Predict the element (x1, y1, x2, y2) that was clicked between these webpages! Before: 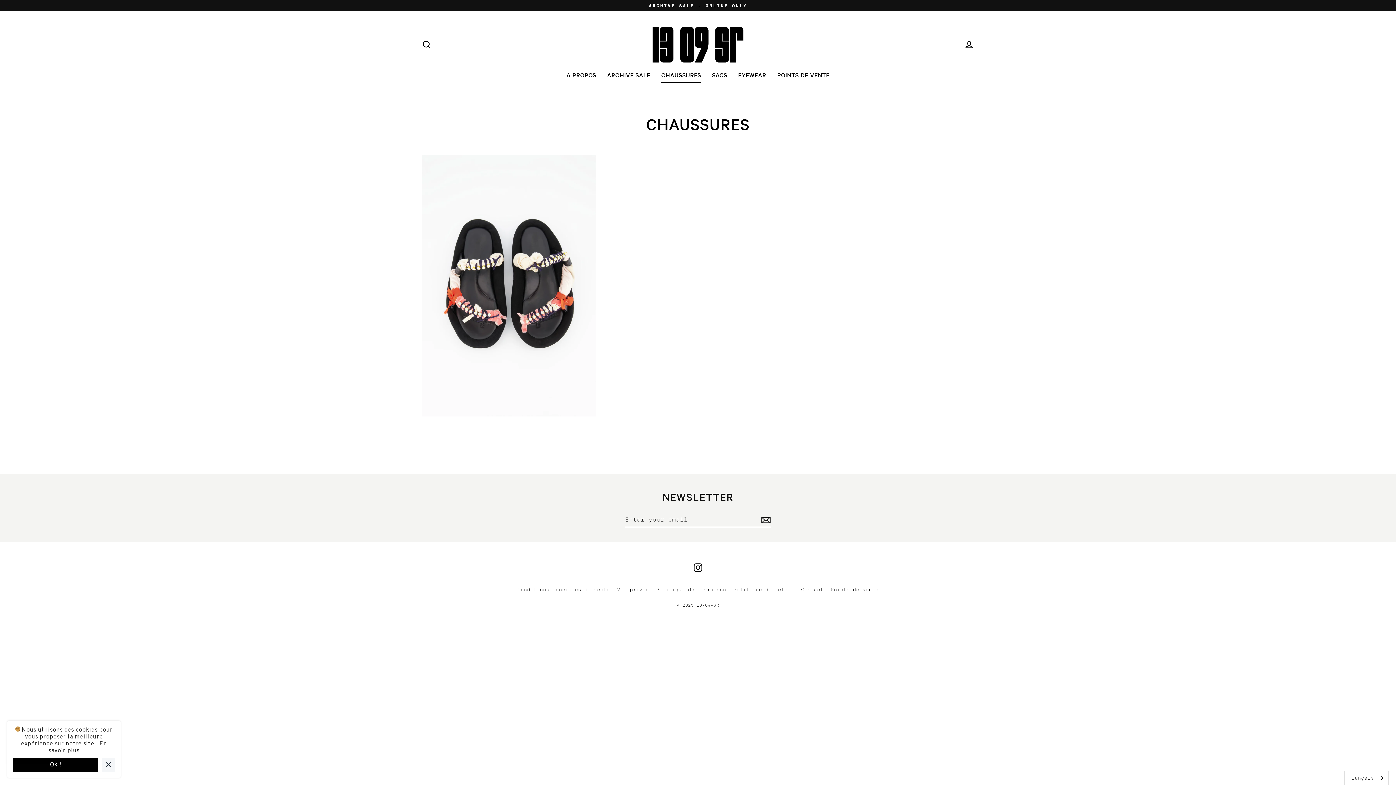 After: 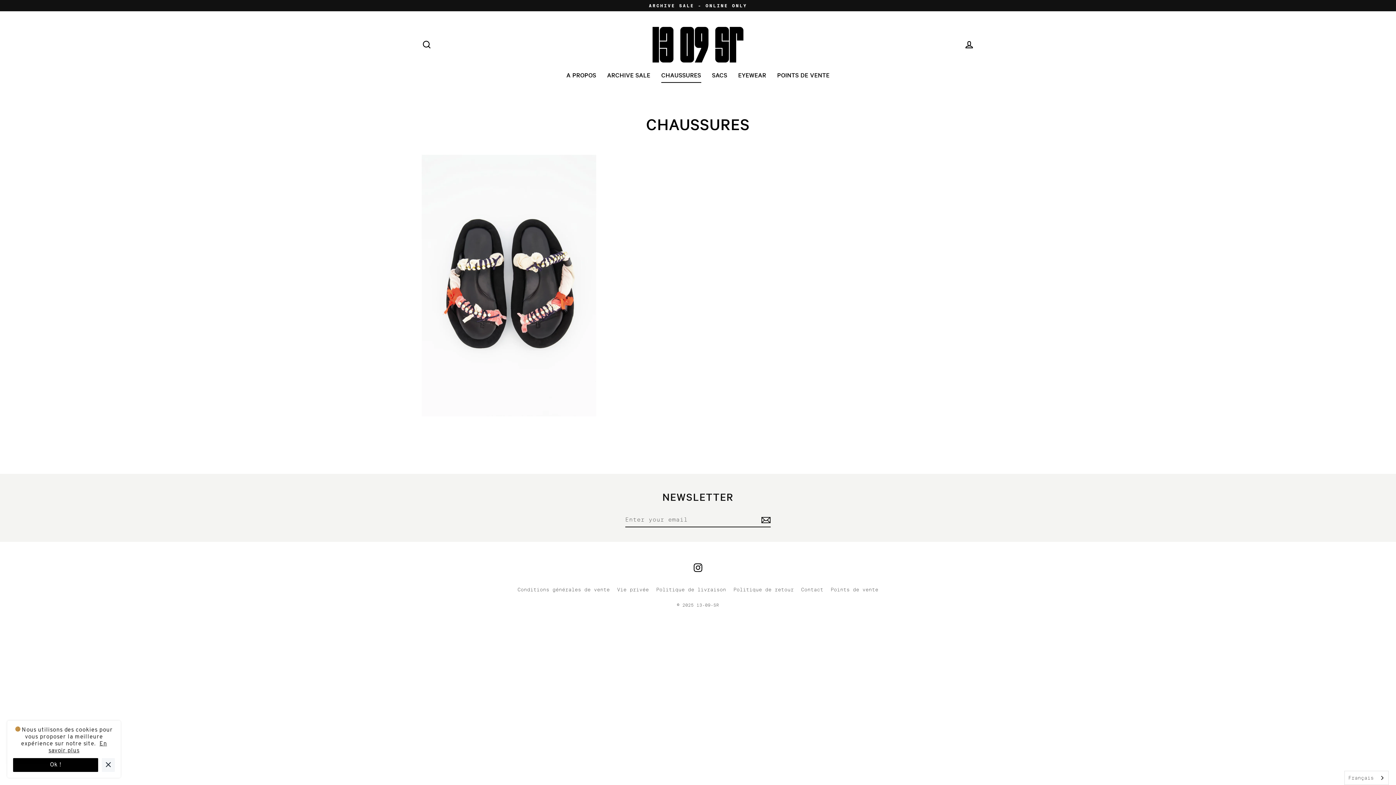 Action: label: Instagram bbox: (688, 558, 707, 577)